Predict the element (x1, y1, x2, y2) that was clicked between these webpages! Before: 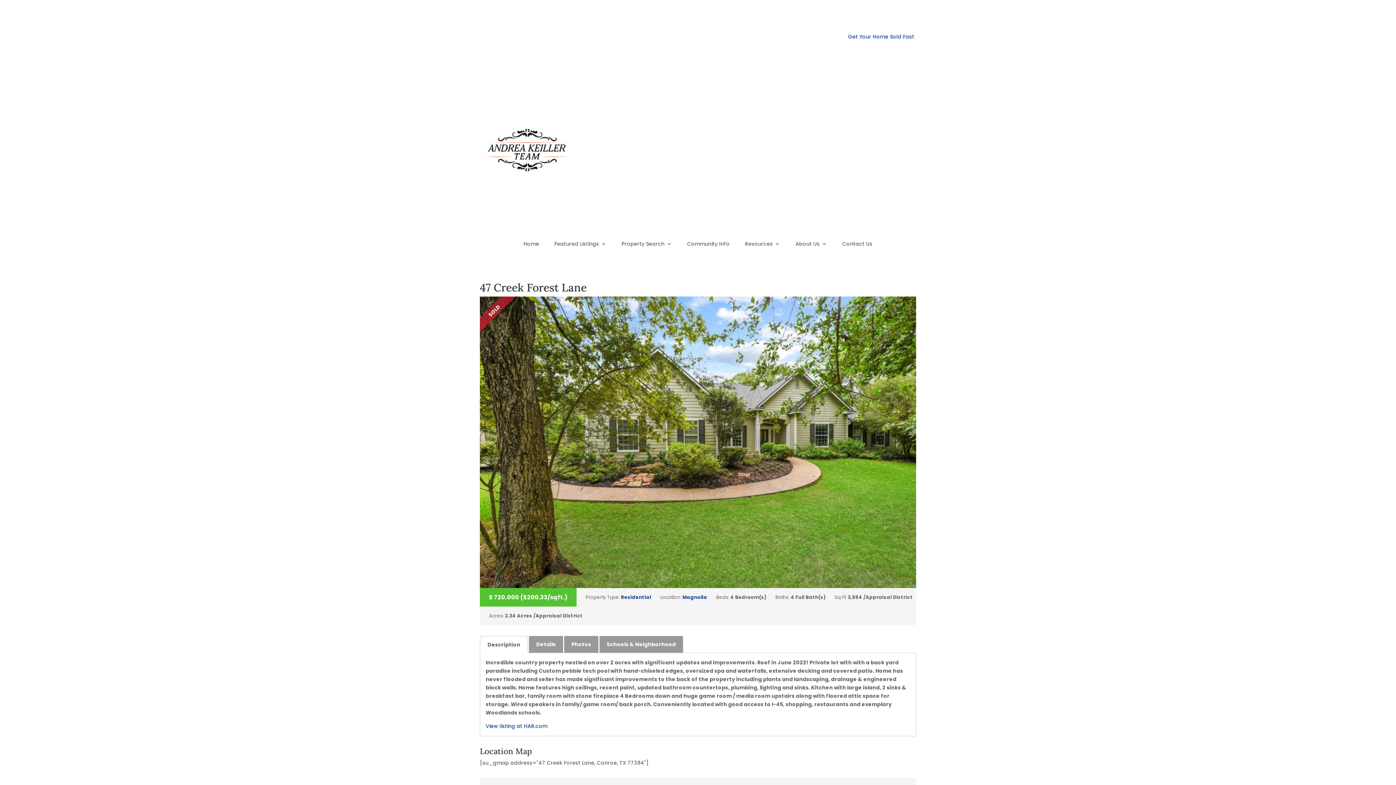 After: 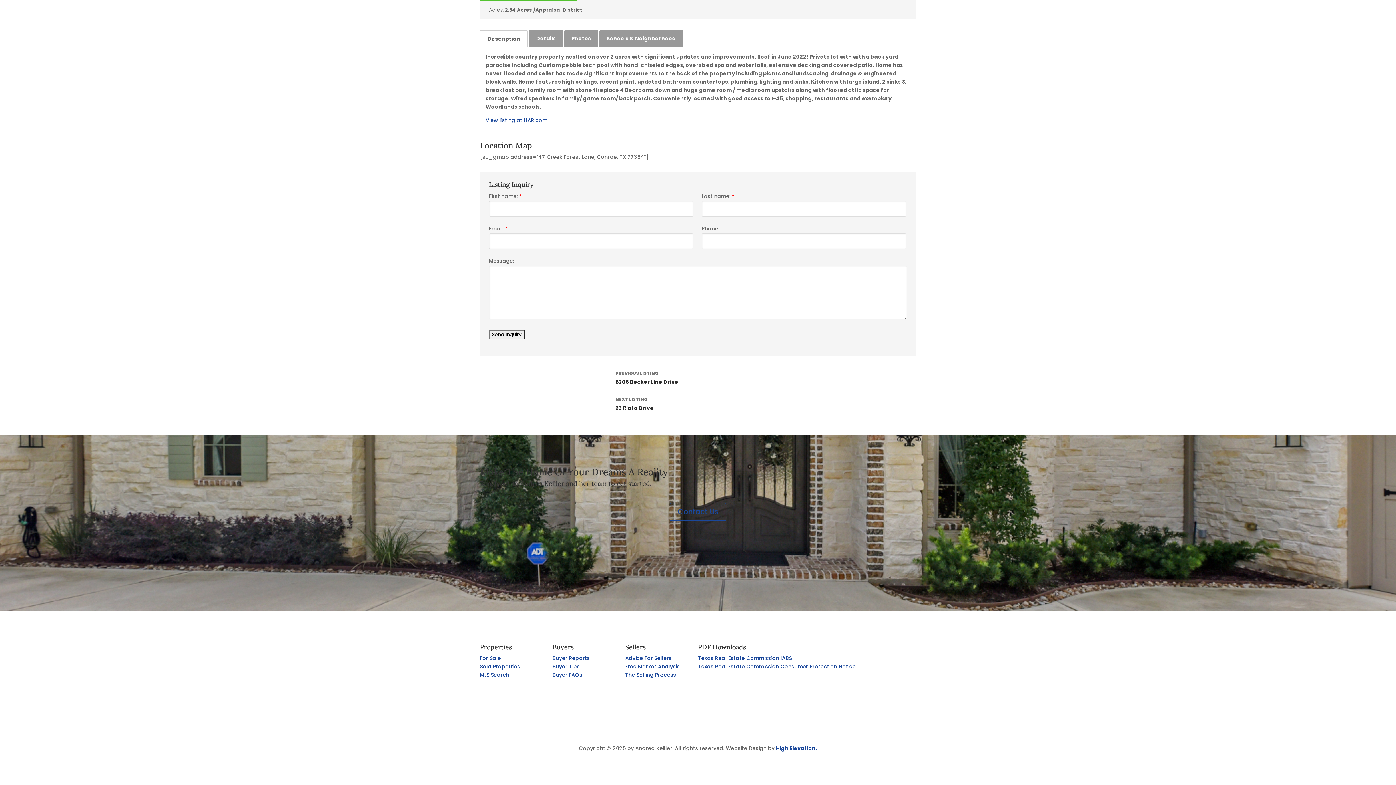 Action: label: Description bbox: (480, 636, 528, 653)